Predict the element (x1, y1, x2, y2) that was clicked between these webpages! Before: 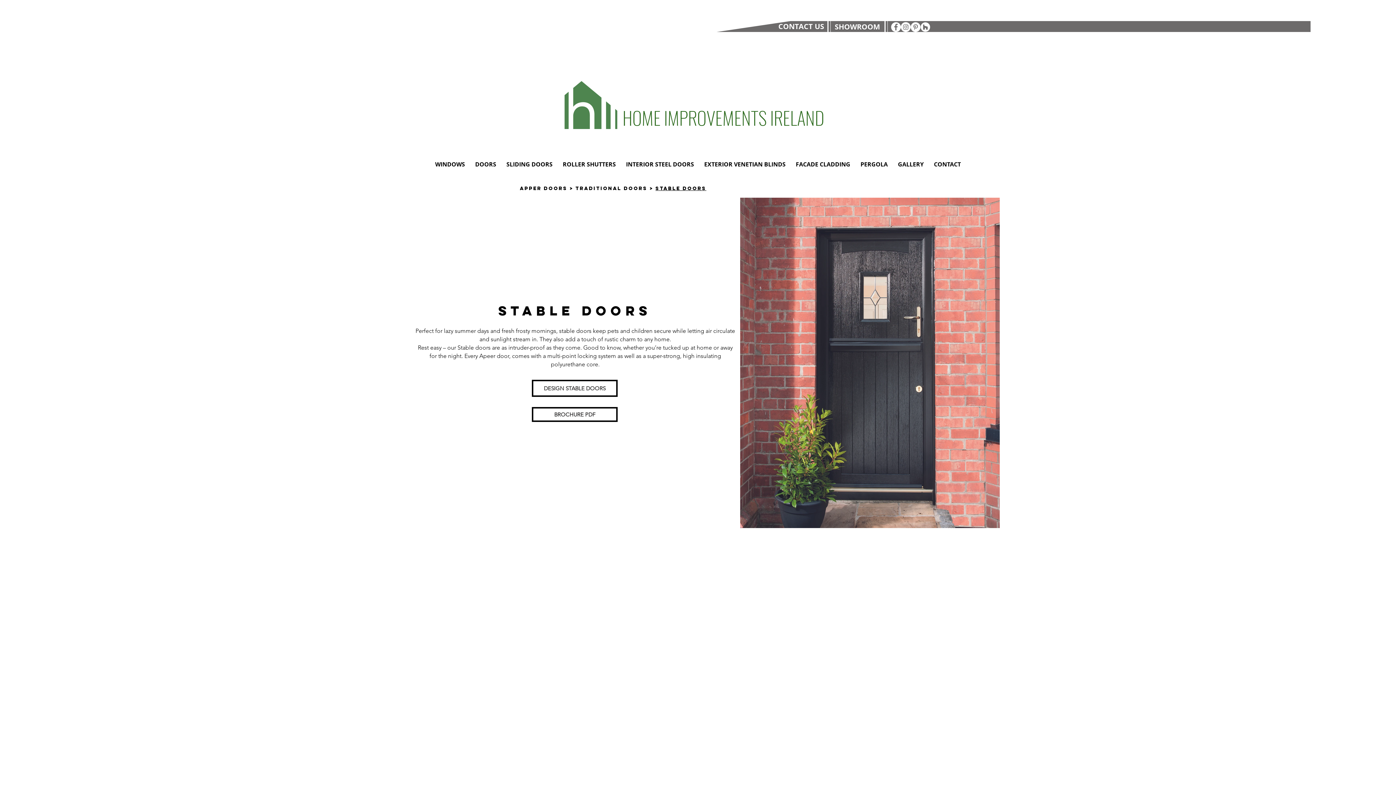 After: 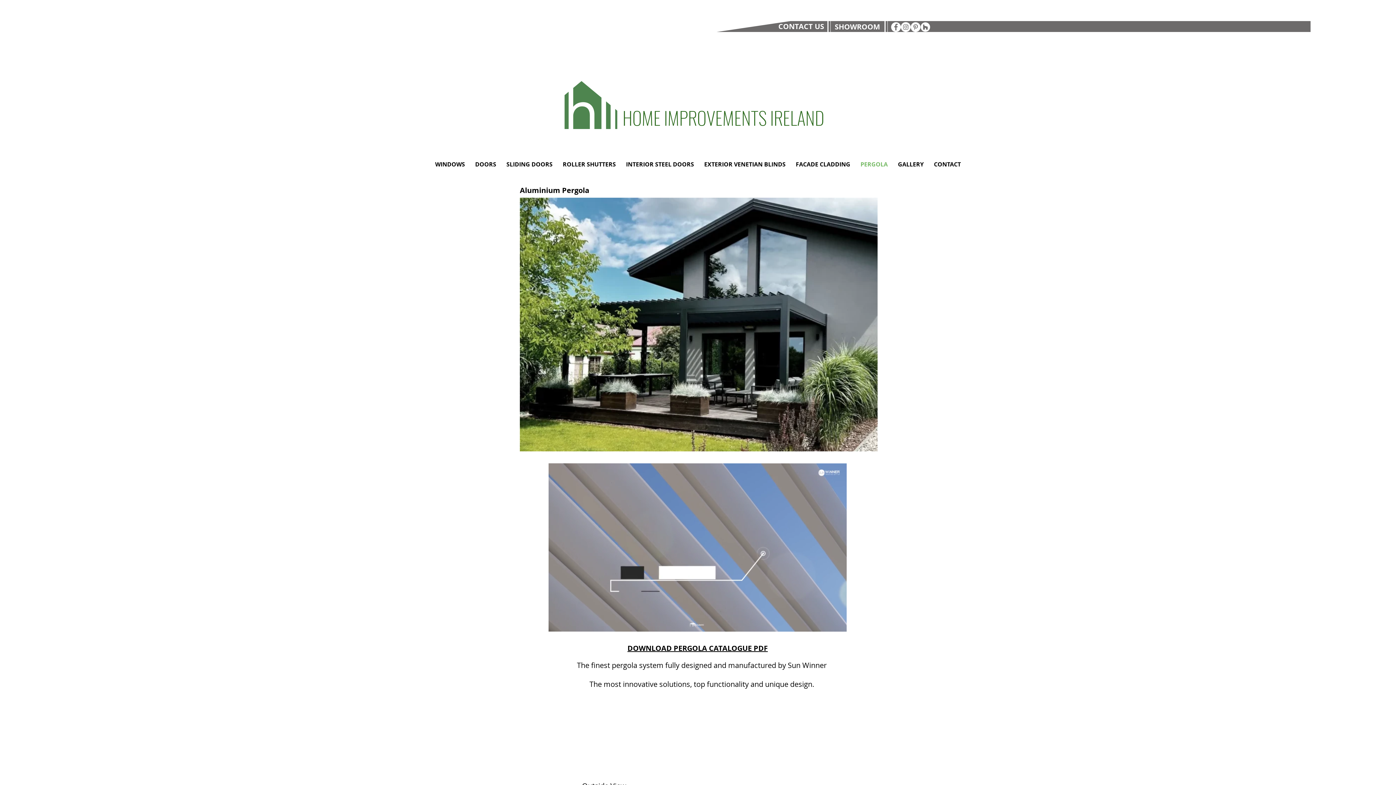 Action: label: PERGOLA bbox: (855, 148, 893, 180)